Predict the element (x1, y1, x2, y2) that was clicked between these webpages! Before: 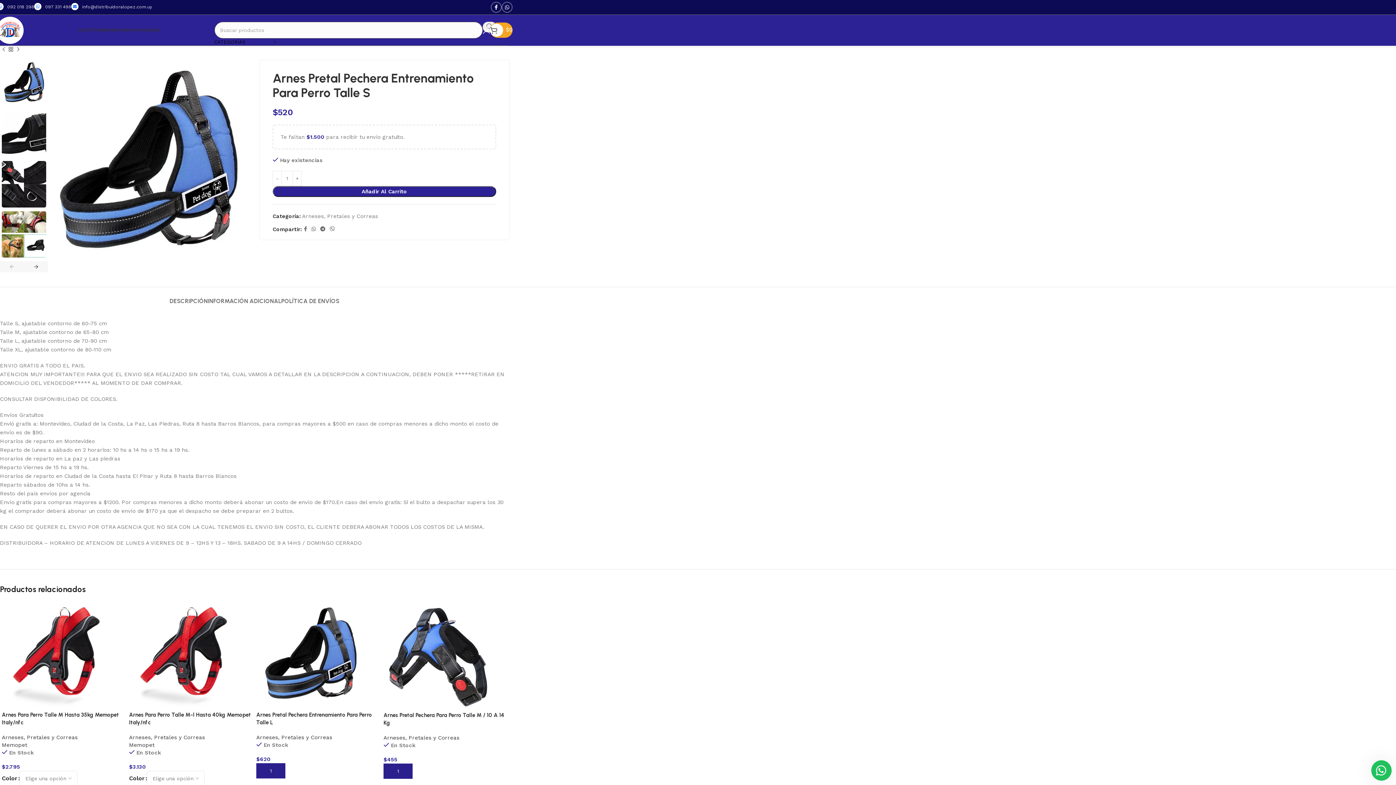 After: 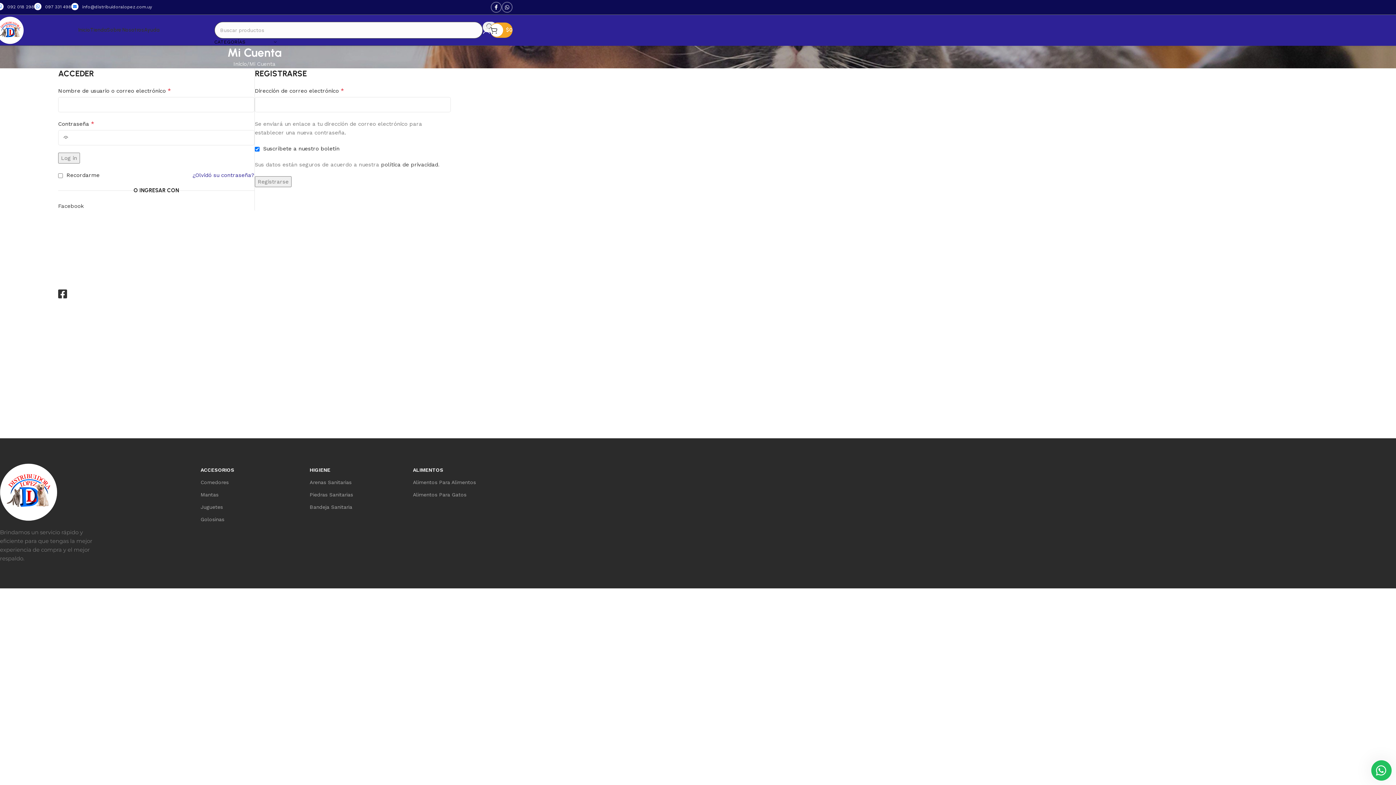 Action: bbox: (482, 22, 490, 37)